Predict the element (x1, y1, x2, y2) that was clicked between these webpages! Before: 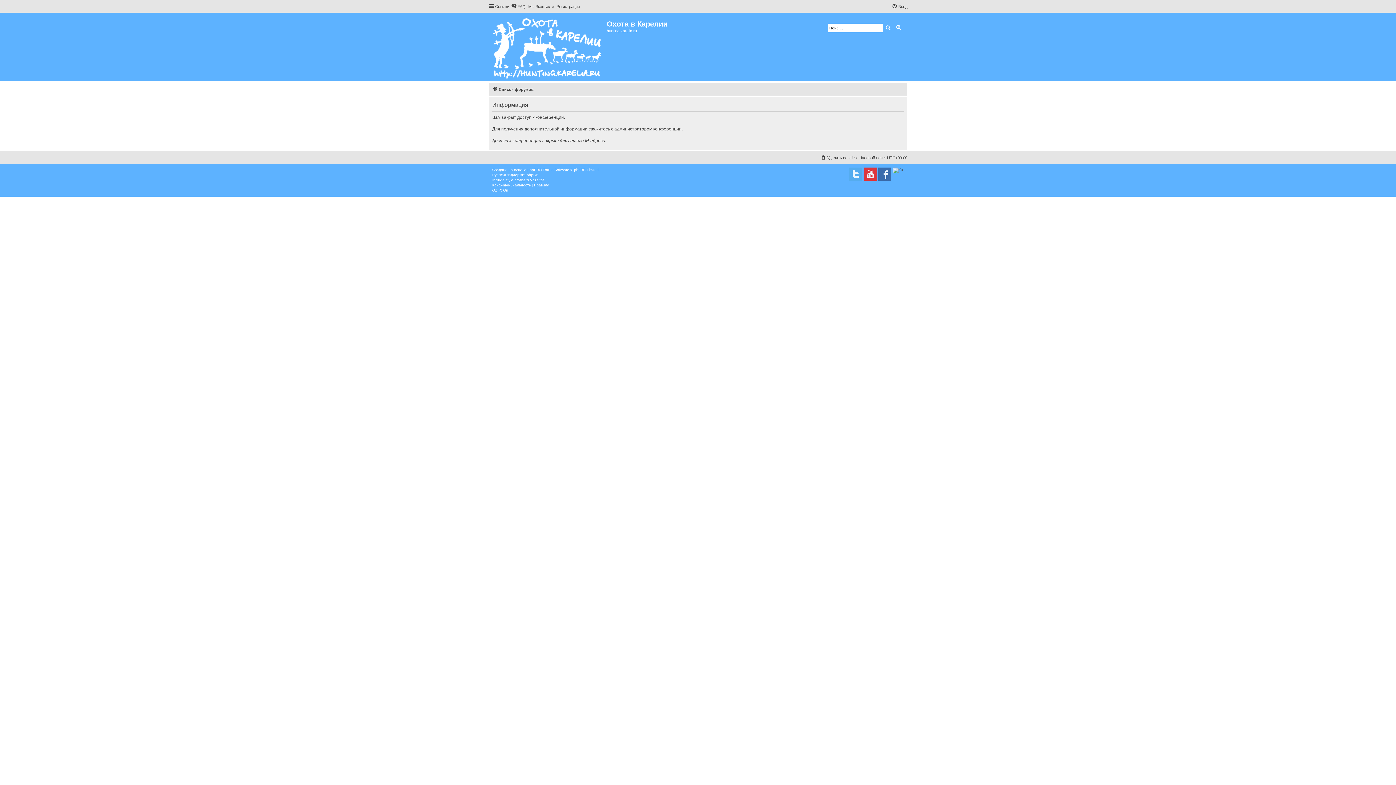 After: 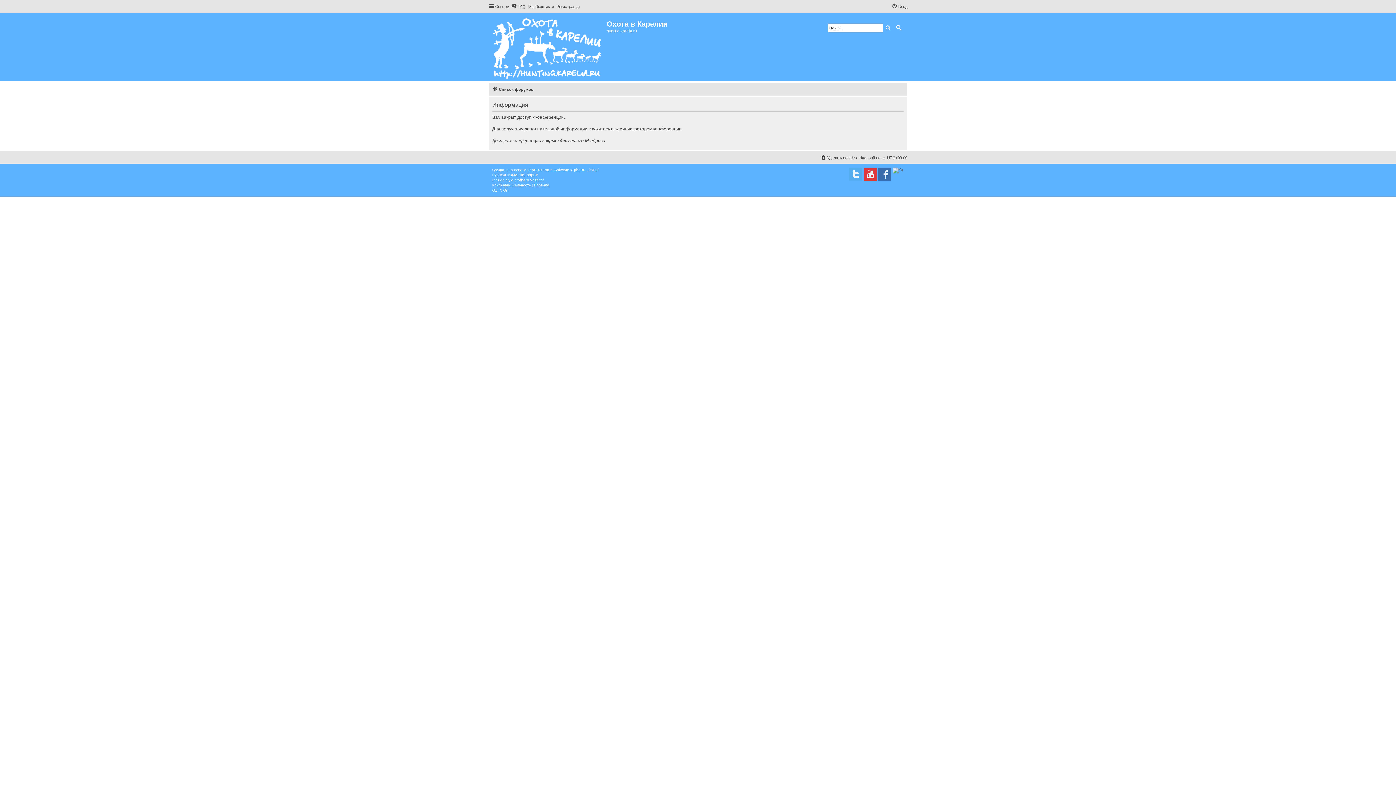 Action: label: Регистрация bbox: (556, 2, 580, 10)